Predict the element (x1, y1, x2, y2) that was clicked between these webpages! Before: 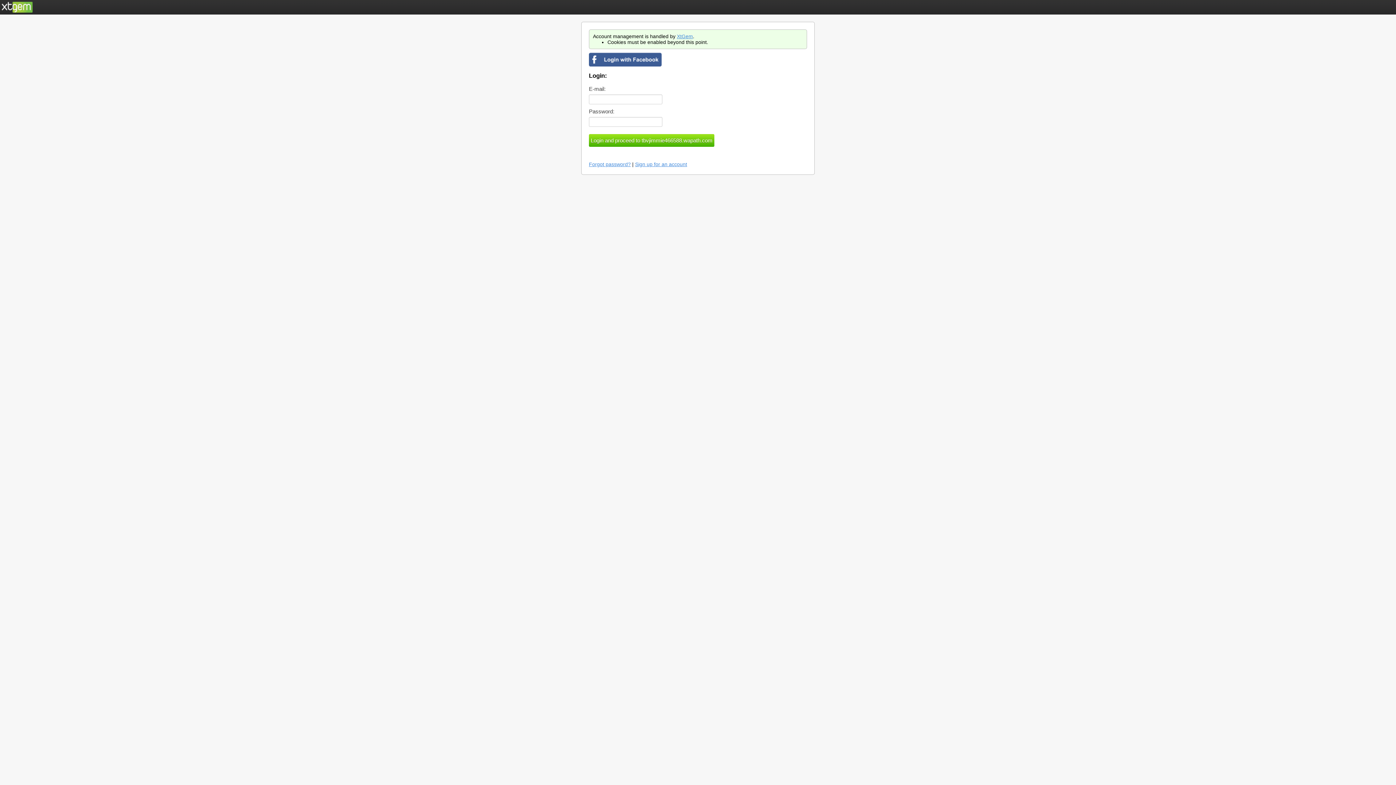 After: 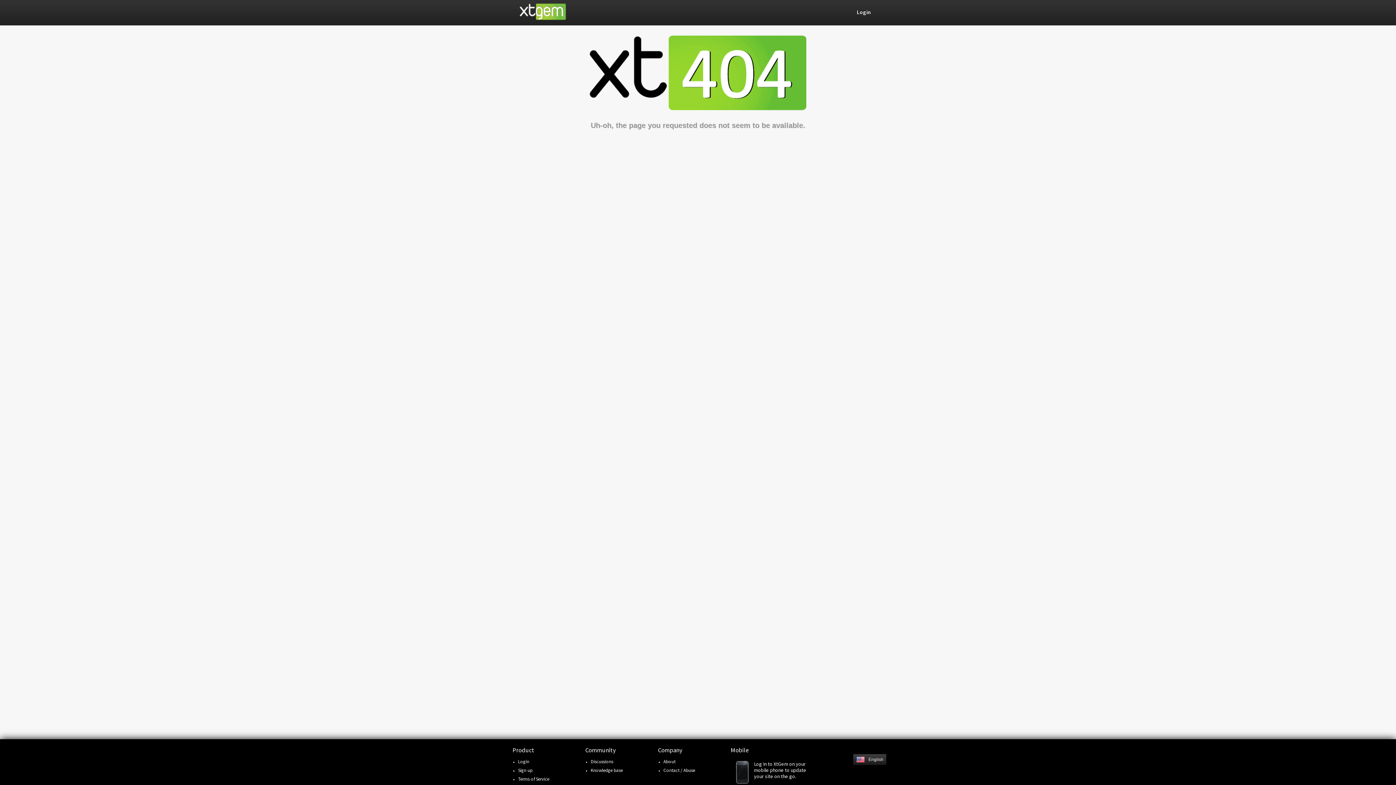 Action: bbox: (635, 161, 687, 167) label: Sign up for an account